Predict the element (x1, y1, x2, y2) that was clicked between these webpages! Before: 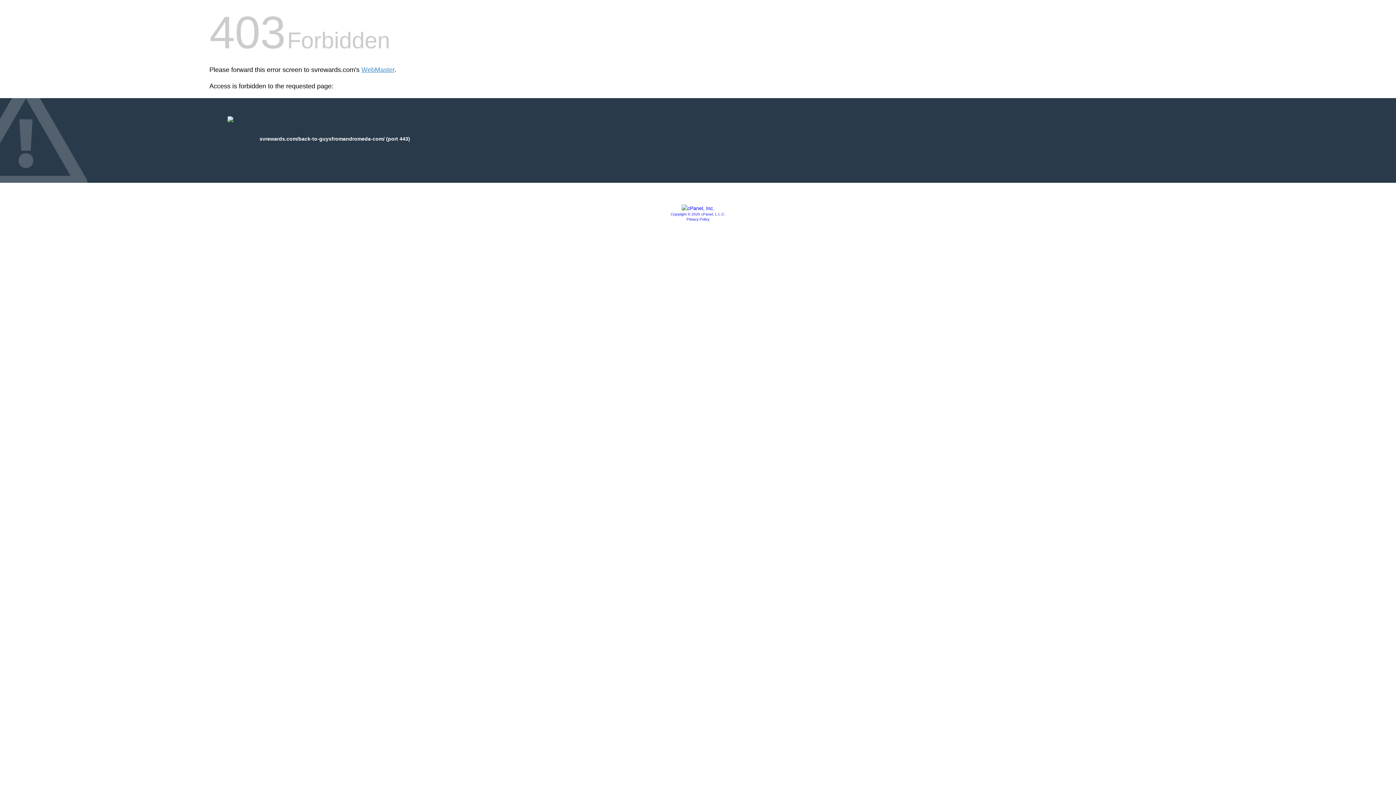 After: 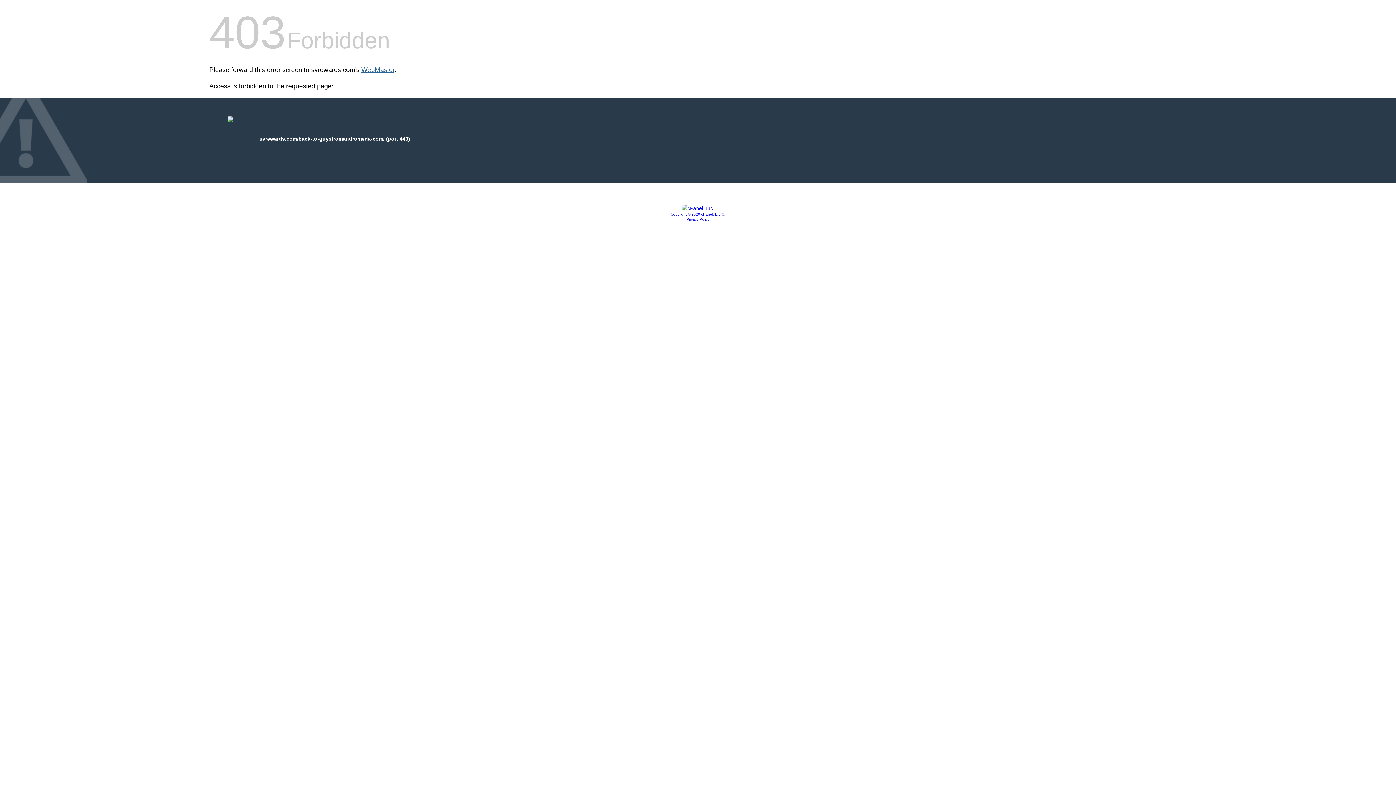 Action: bbox: (361, 66, 394, 73) label: WebMaster